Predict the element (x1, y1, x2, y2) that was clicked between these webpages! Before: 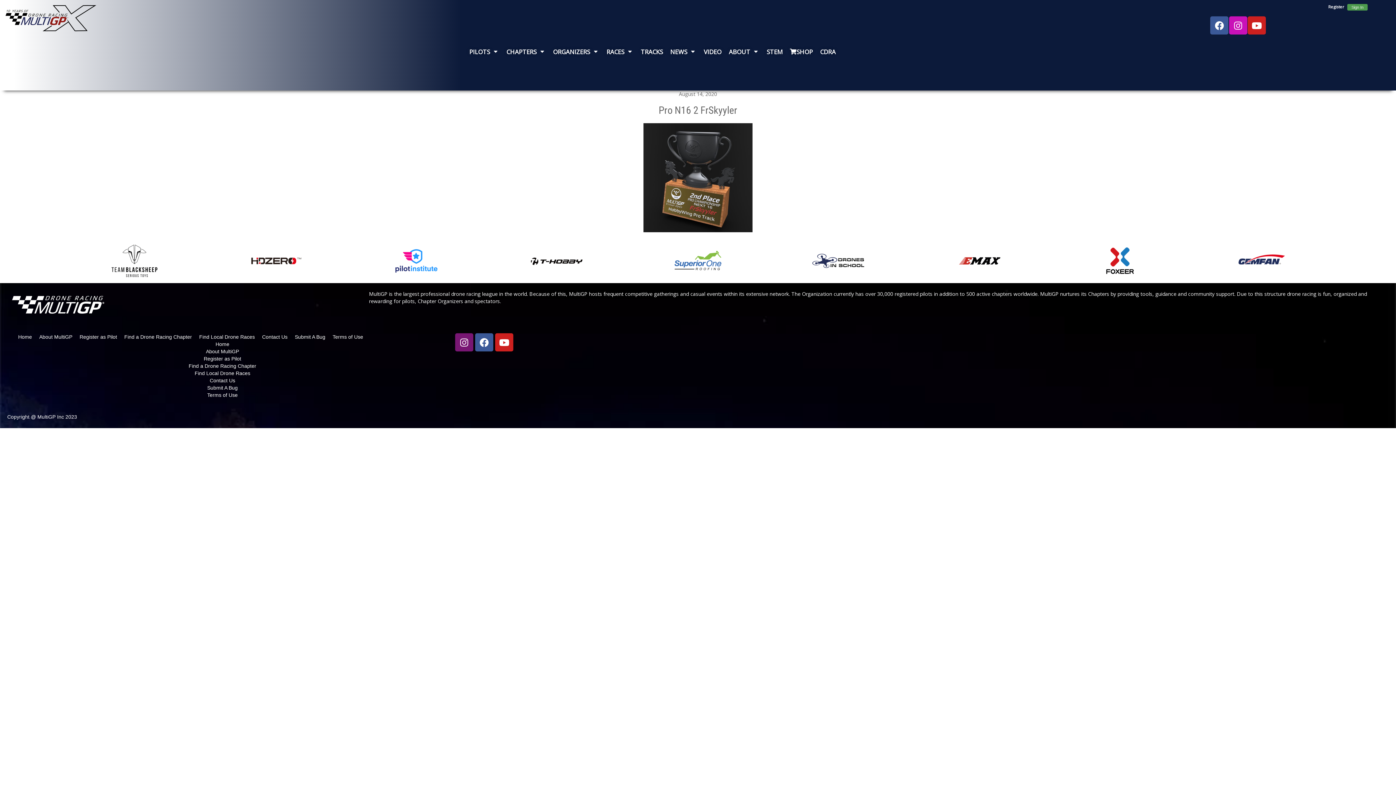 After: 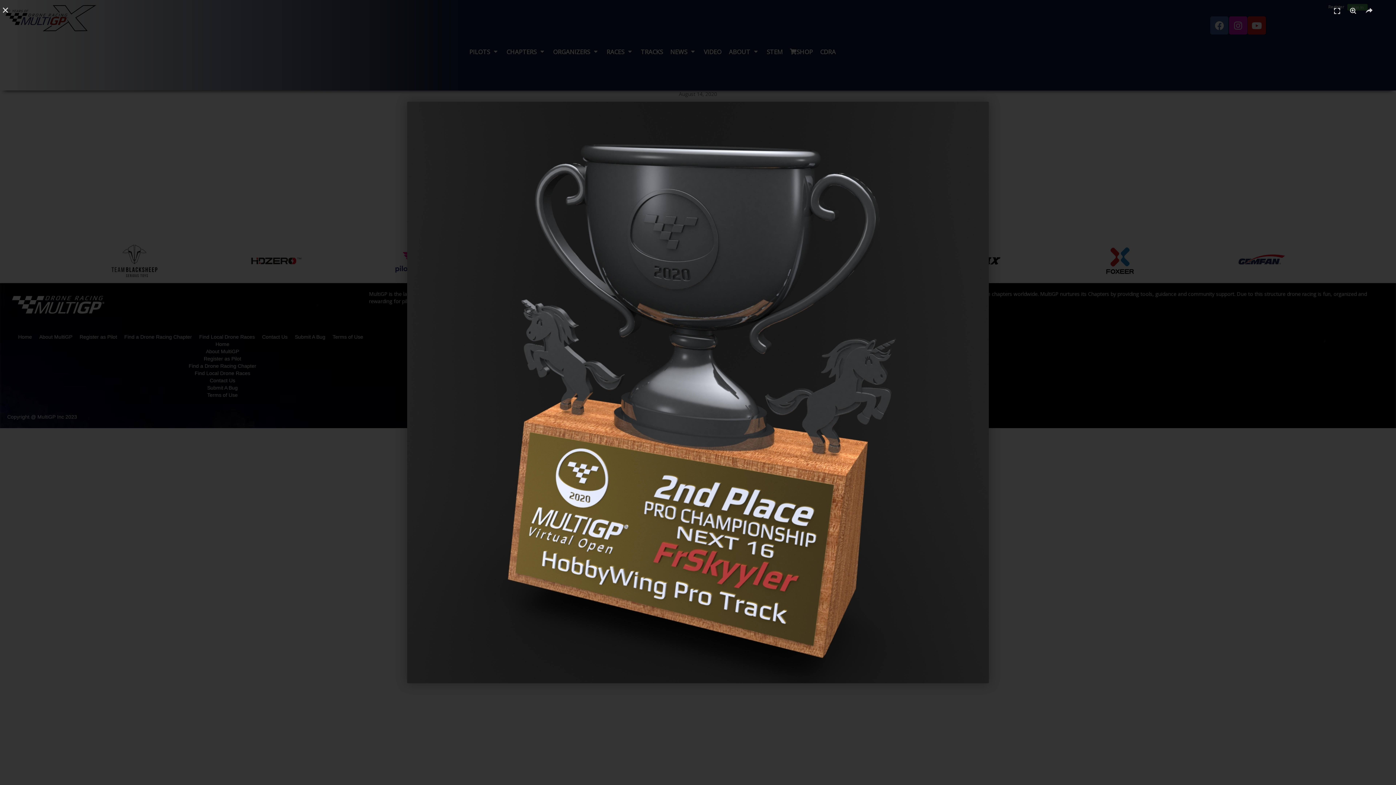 Action: bbox: (643, 173, 752, 180)